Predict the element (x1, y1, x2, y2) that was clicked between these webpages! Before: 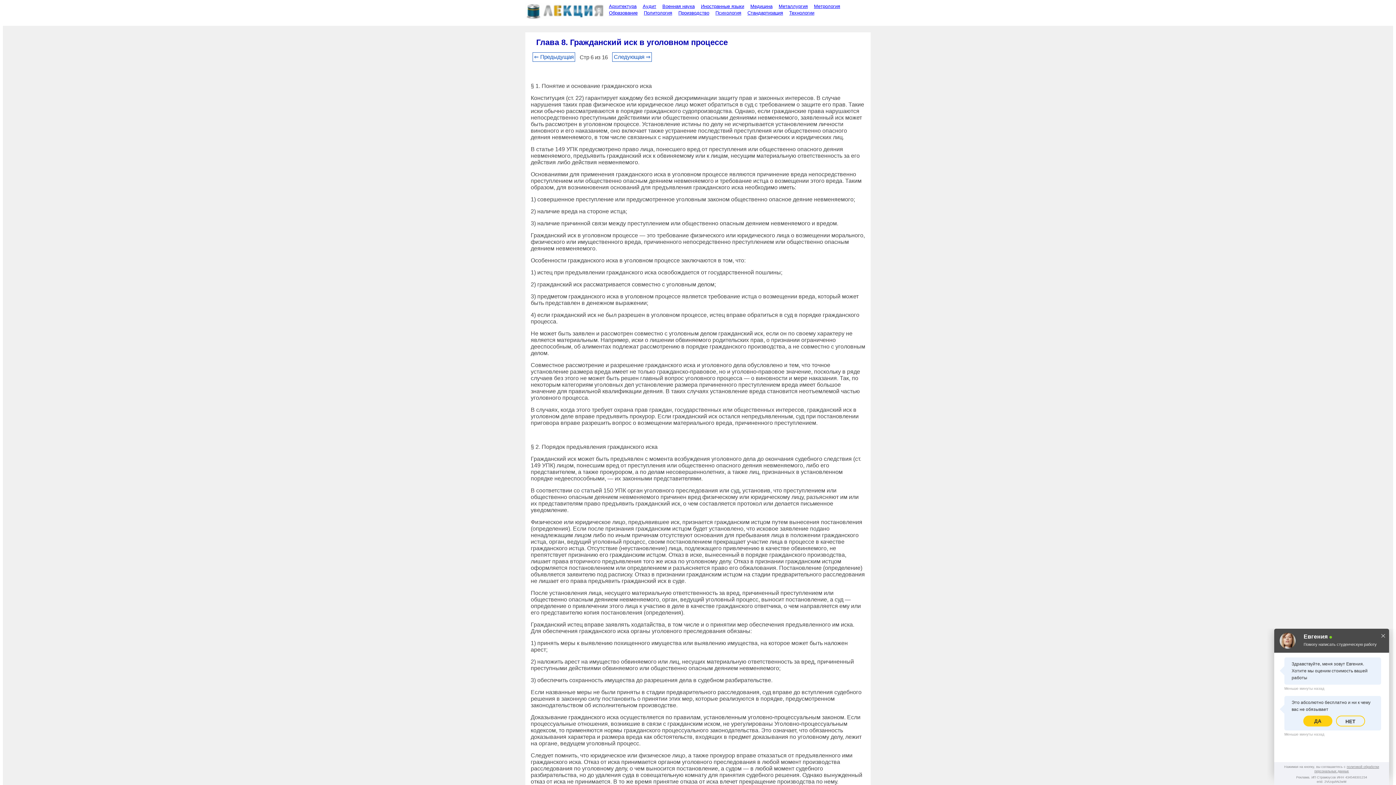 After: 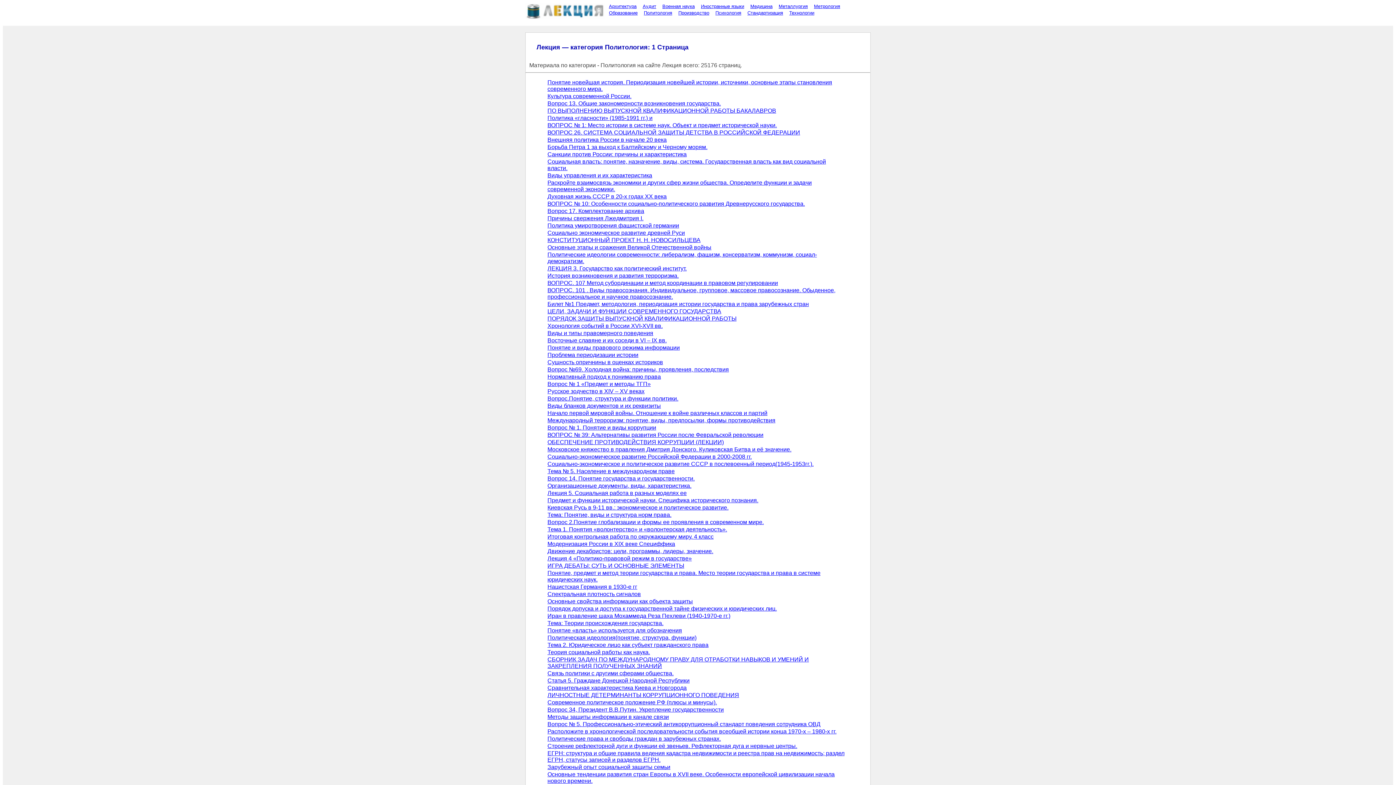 Action: bbox: (640, 9, 673, 16) label: Политология